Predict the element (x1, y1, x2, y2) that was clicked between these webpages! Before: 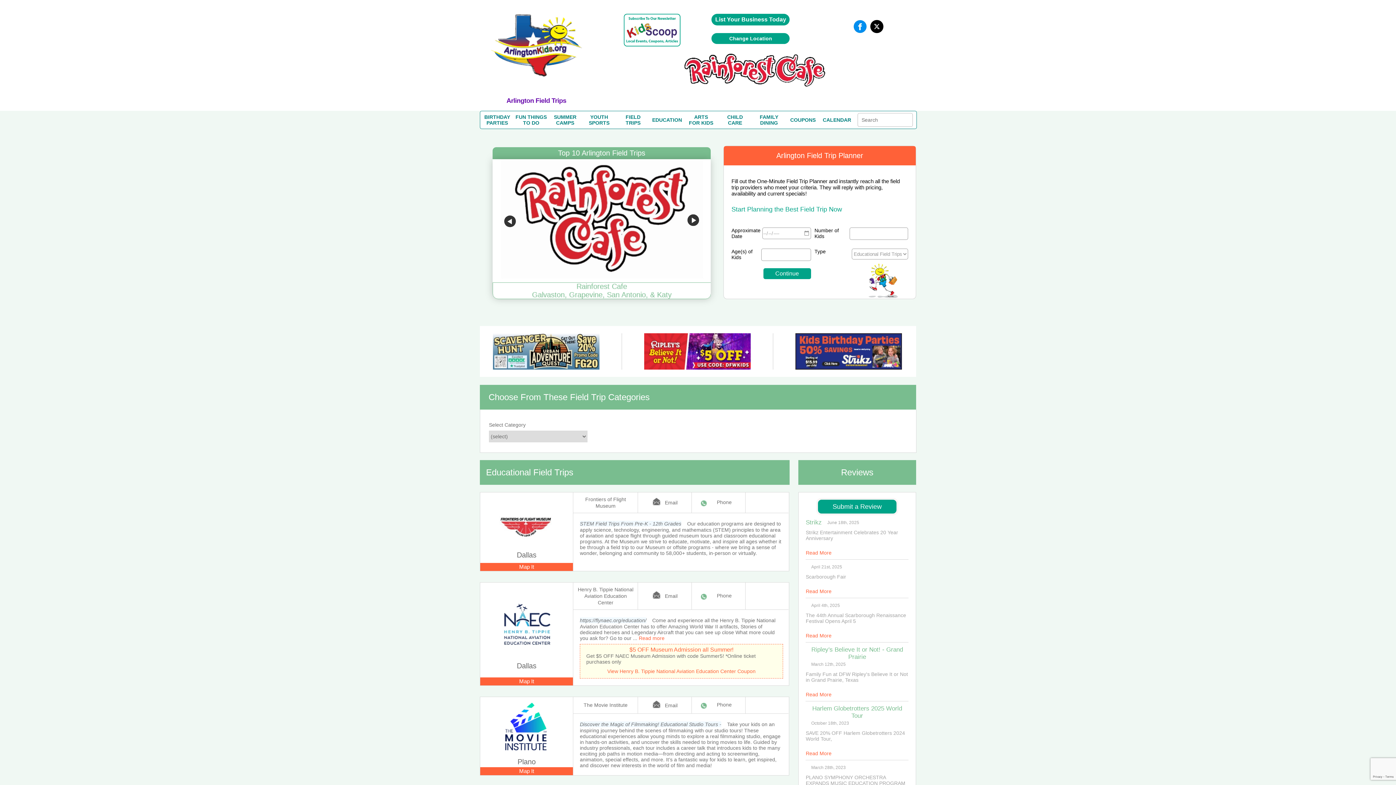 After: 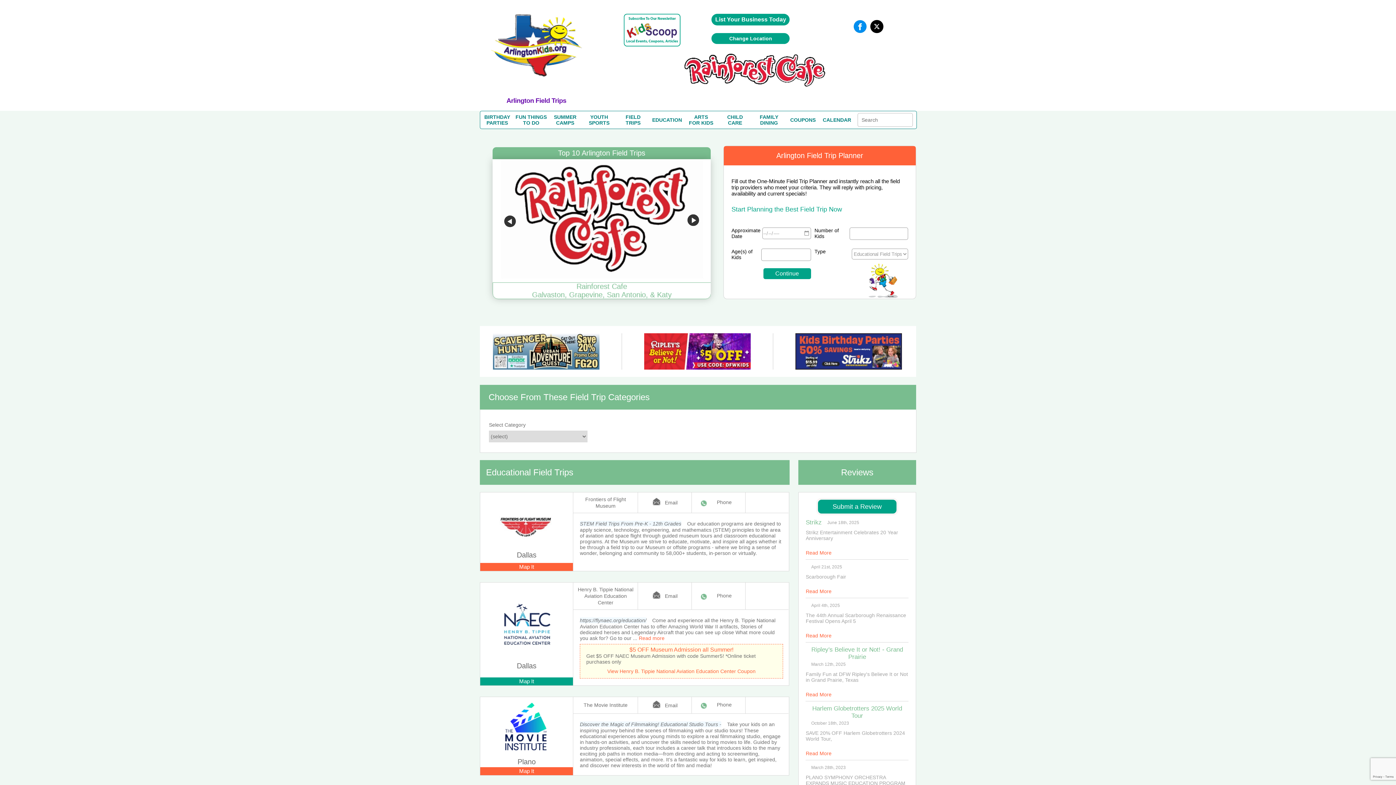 Action: label: Map It bbox: (480, 677, 573, 685)